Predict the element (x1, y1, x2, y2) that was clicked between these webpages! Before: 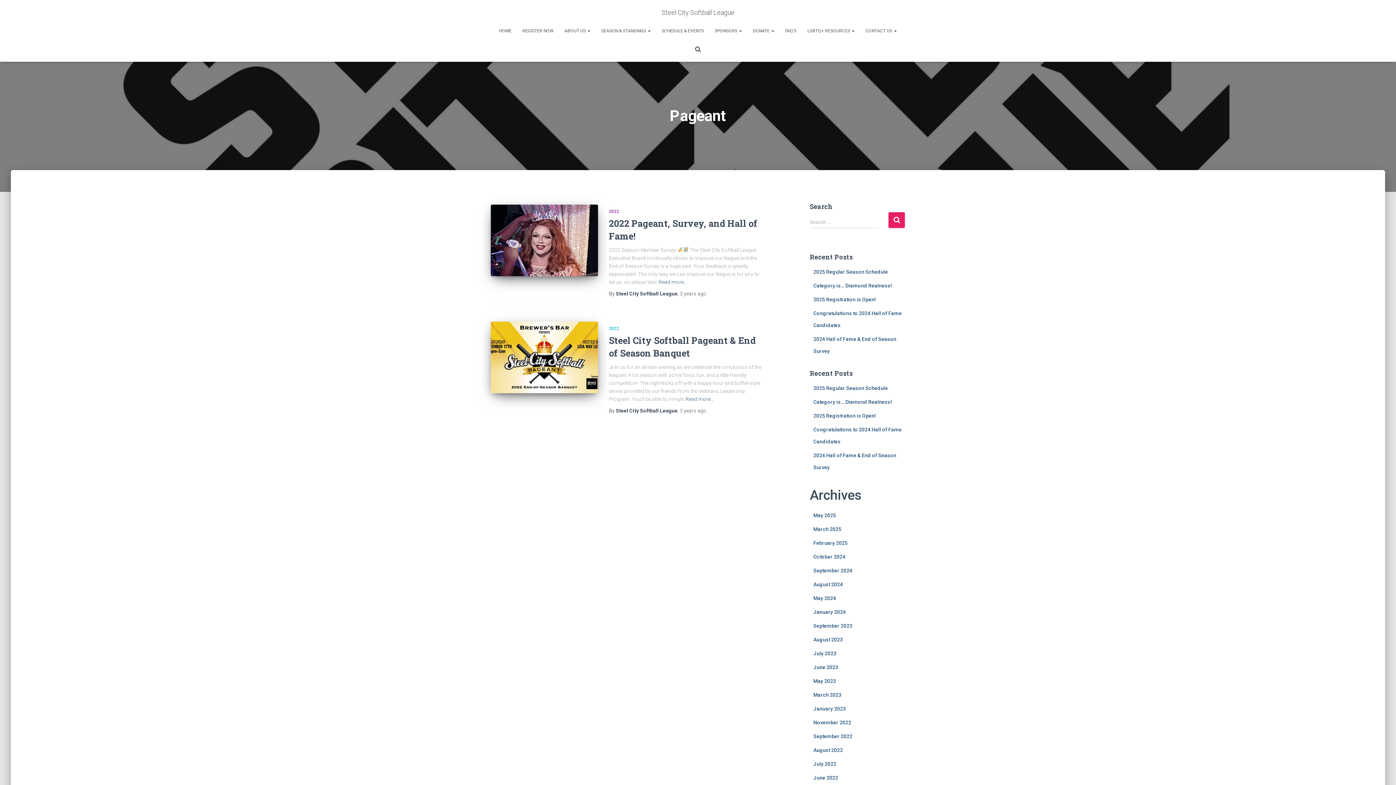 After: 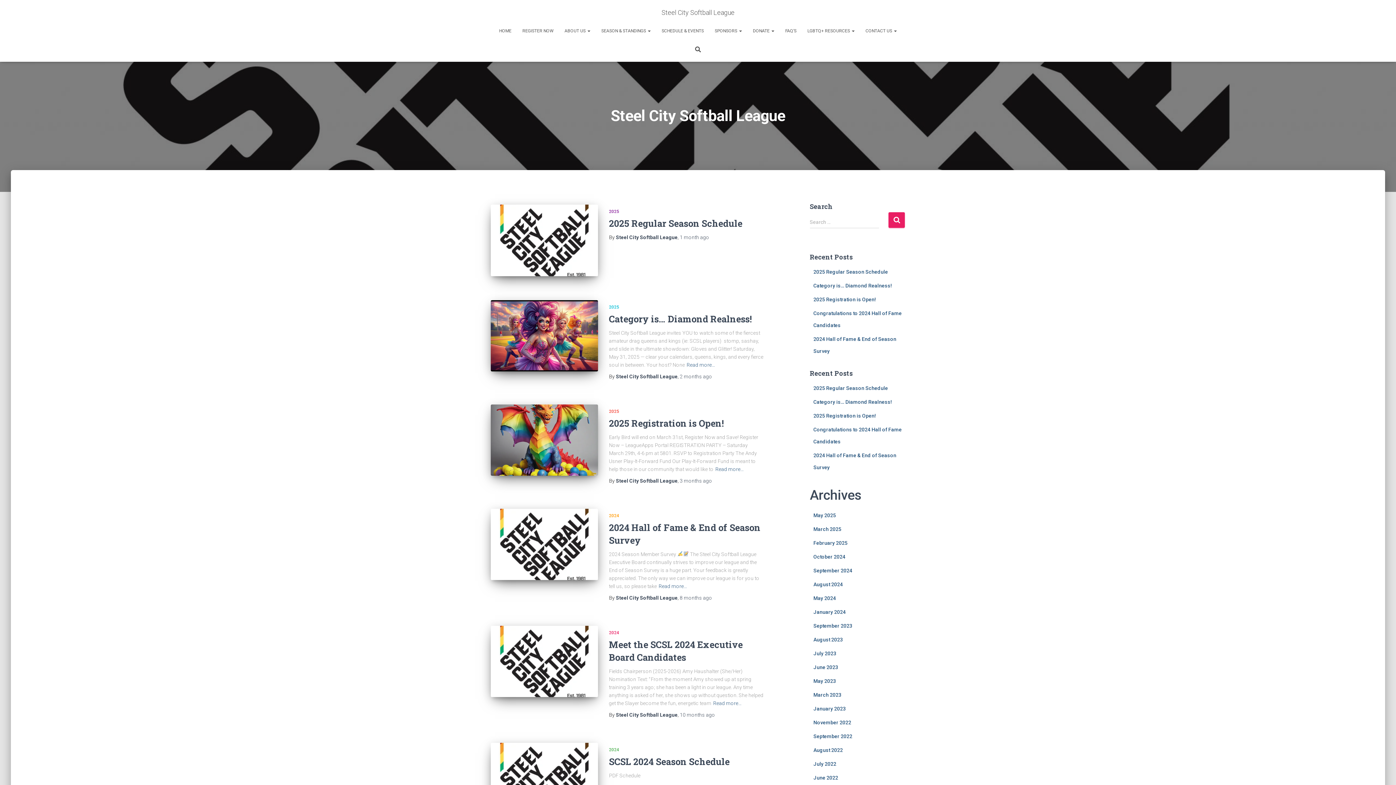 Action: bbox: (616, 408, 677, 413) label: Steel City Softball League